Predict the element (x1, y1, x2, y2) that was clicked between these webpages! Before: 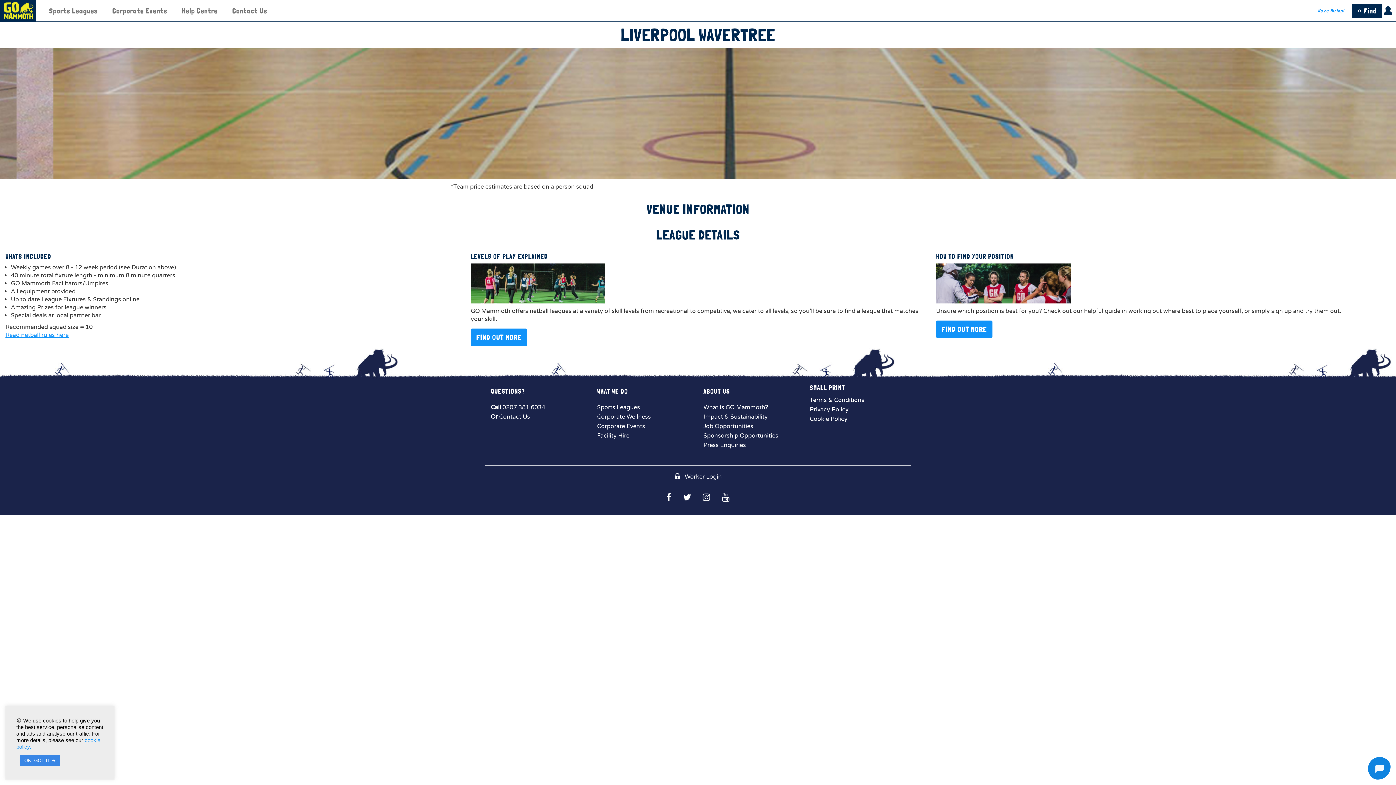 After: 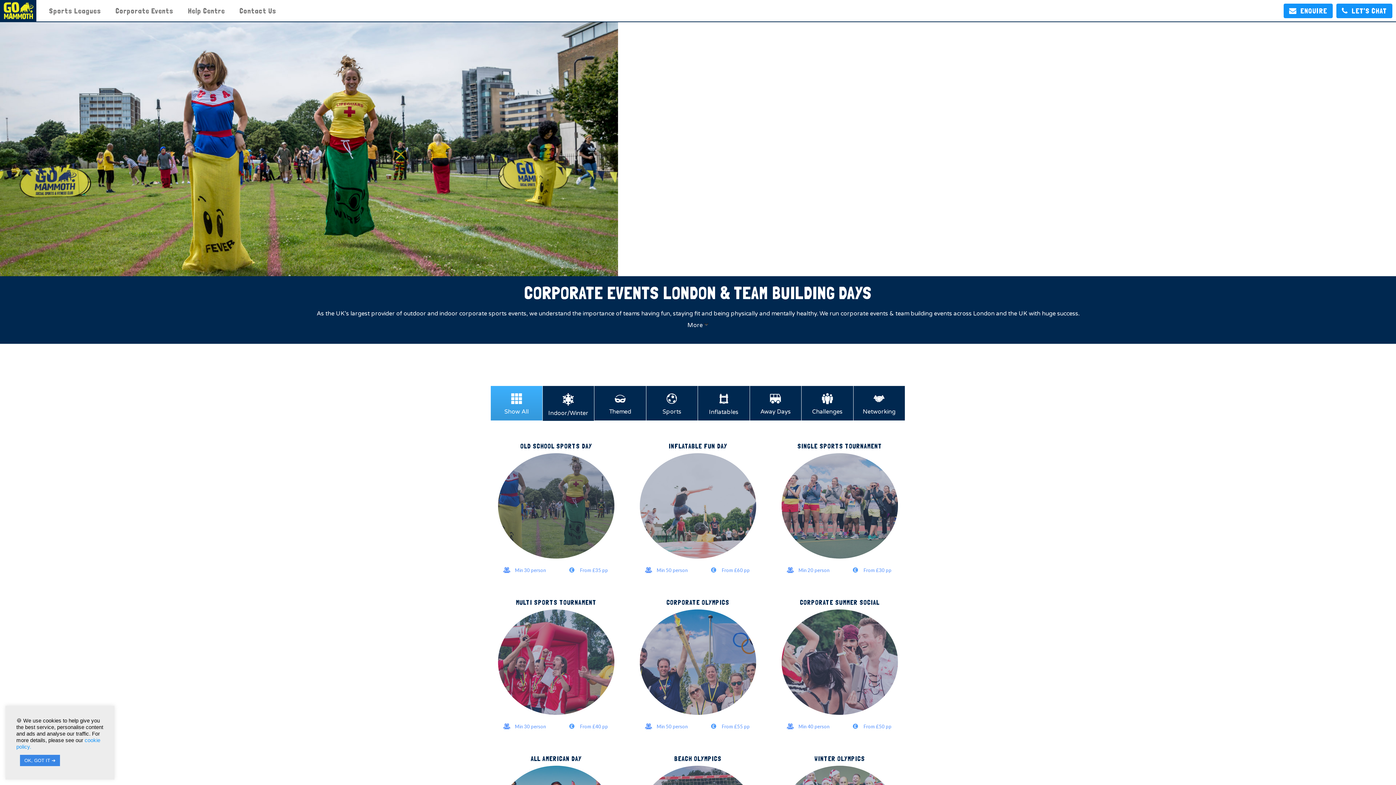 Action: label: Corporate Events bbox: (597, 422, 645, 430)